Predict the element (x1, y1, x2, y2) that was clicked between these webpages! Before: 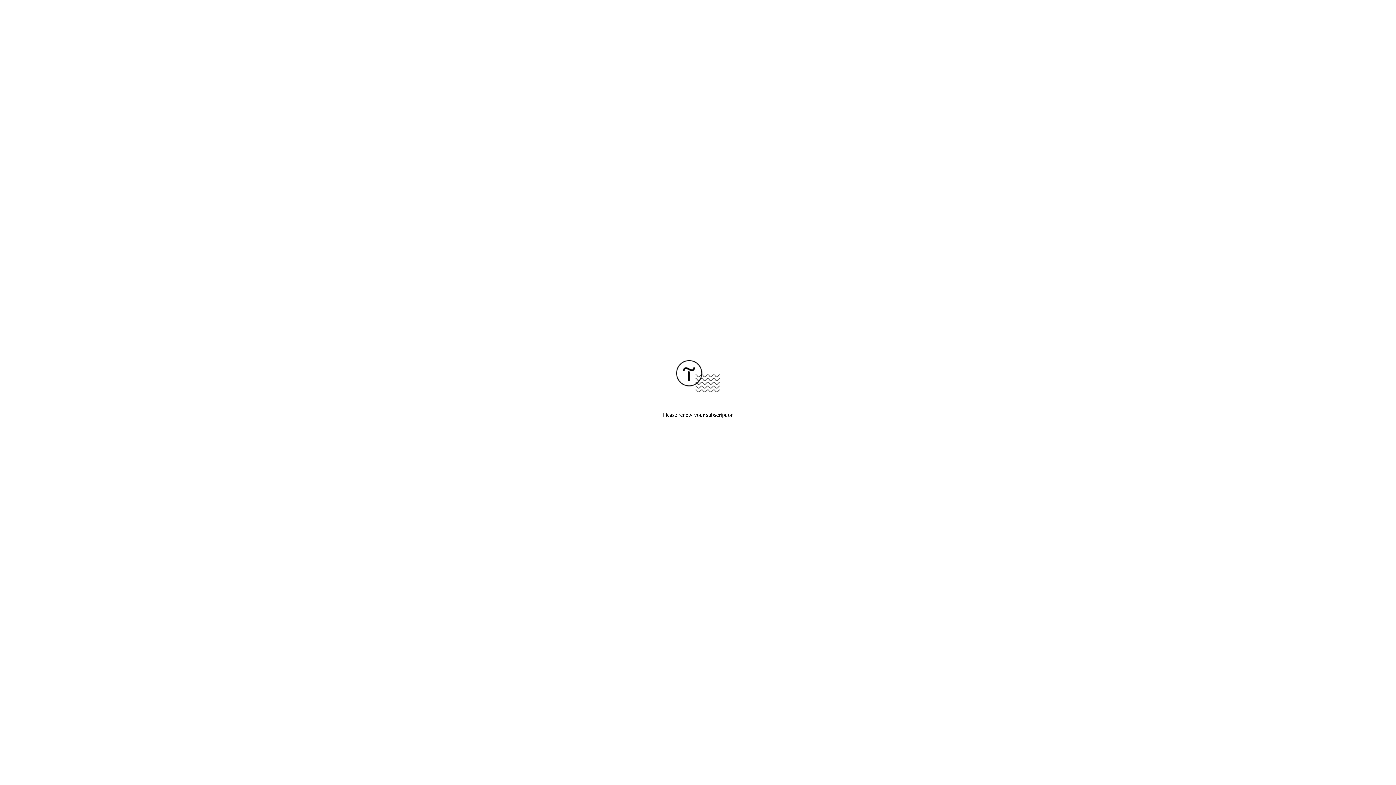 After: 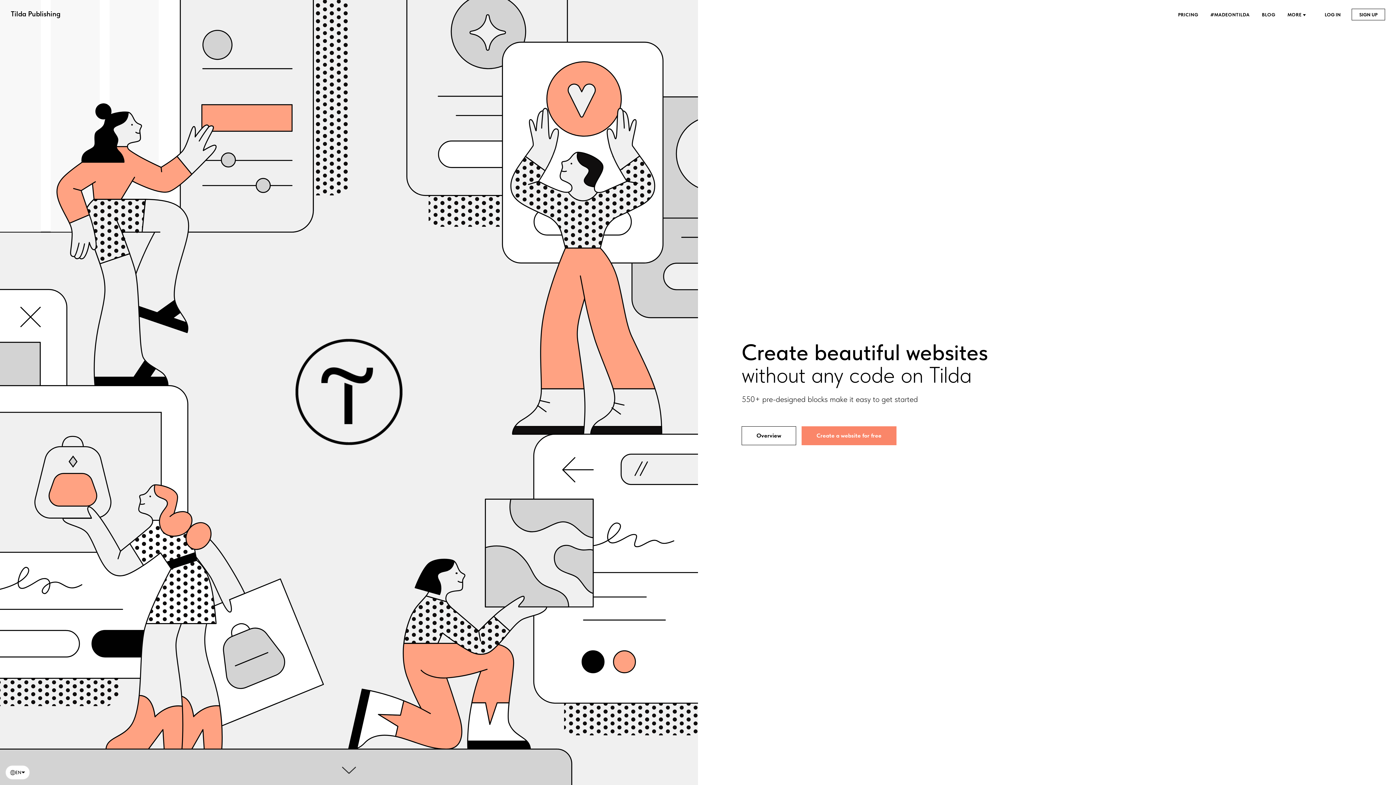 Action: bbox: (676, 387, 720, 393)